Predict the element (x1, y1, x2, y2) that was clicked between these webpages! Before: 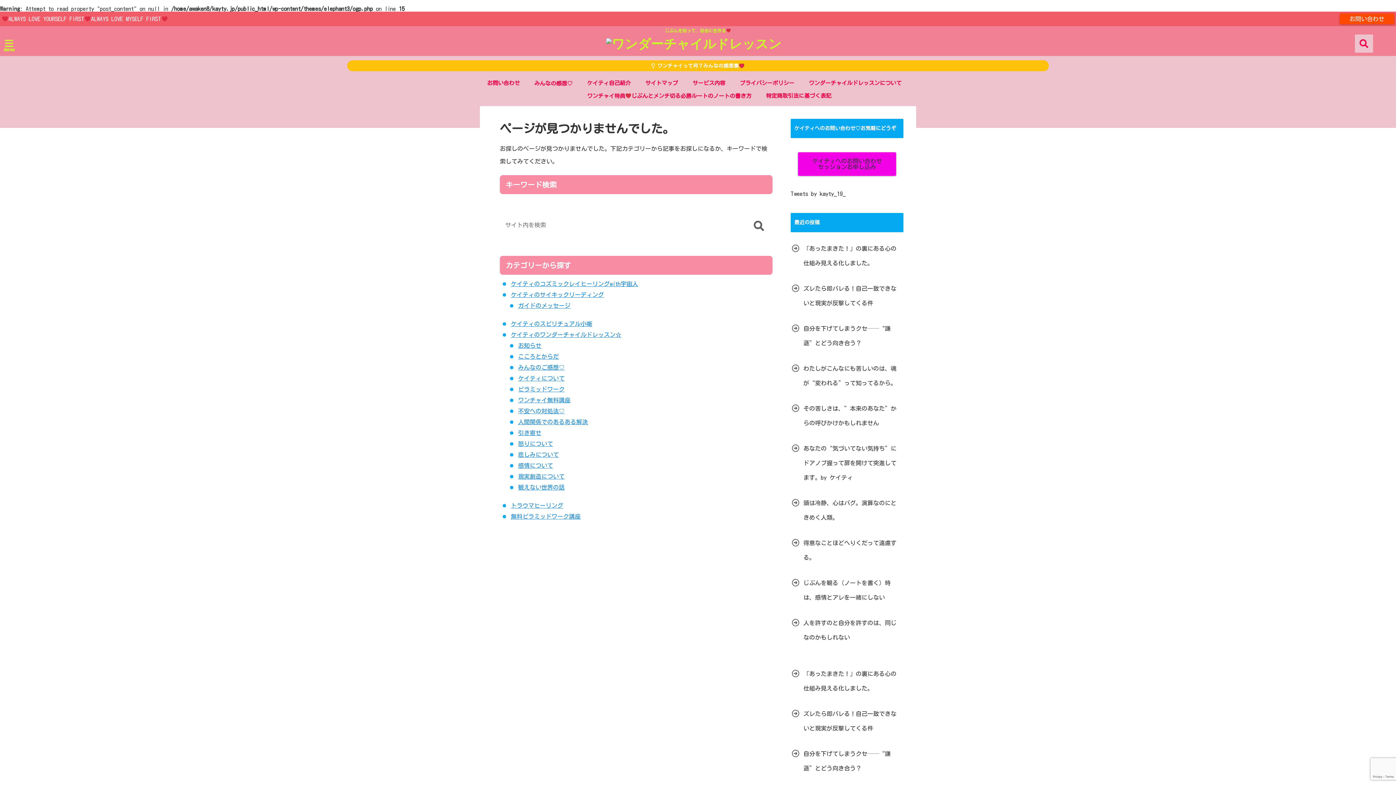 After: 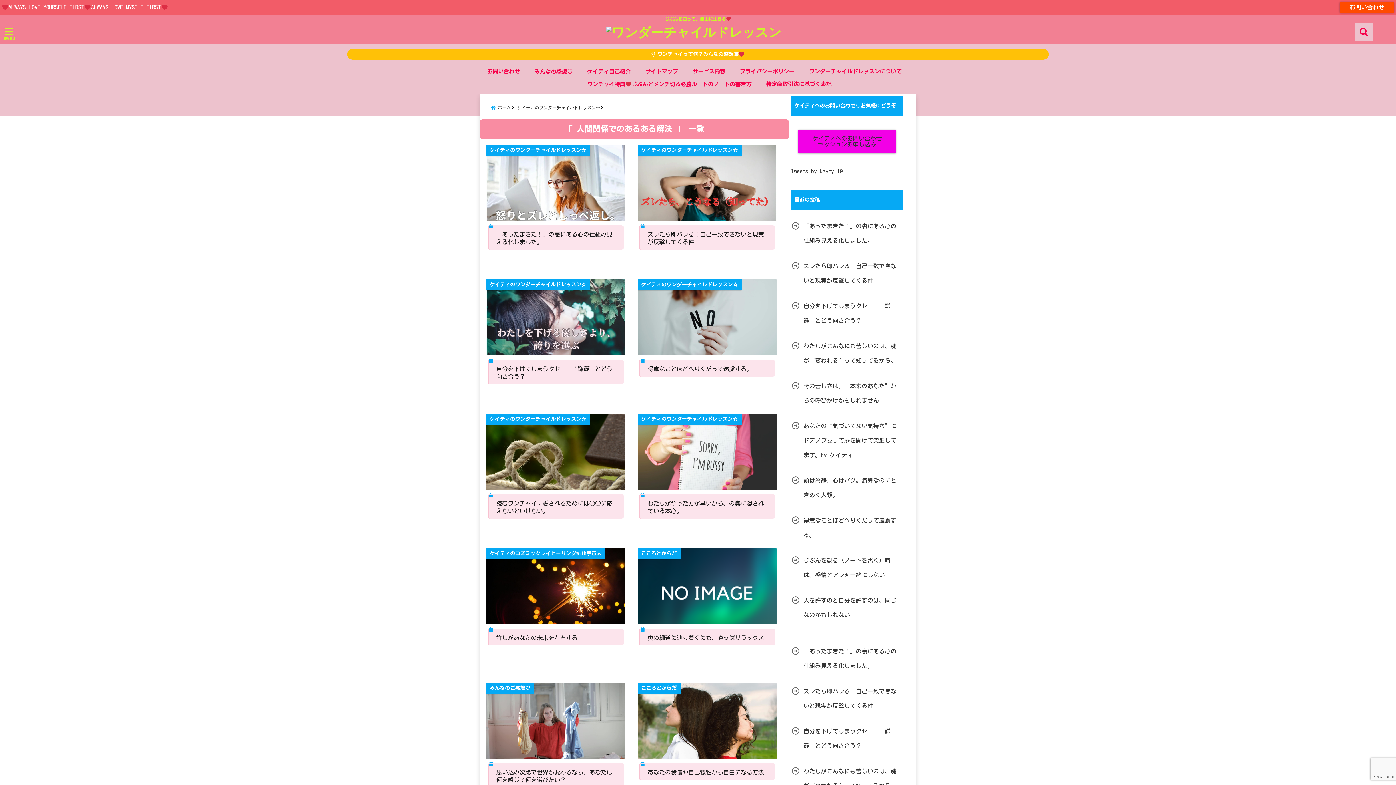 Action: bbox: (518, 419, 588, 424) label: 人間関係でのあるある解決